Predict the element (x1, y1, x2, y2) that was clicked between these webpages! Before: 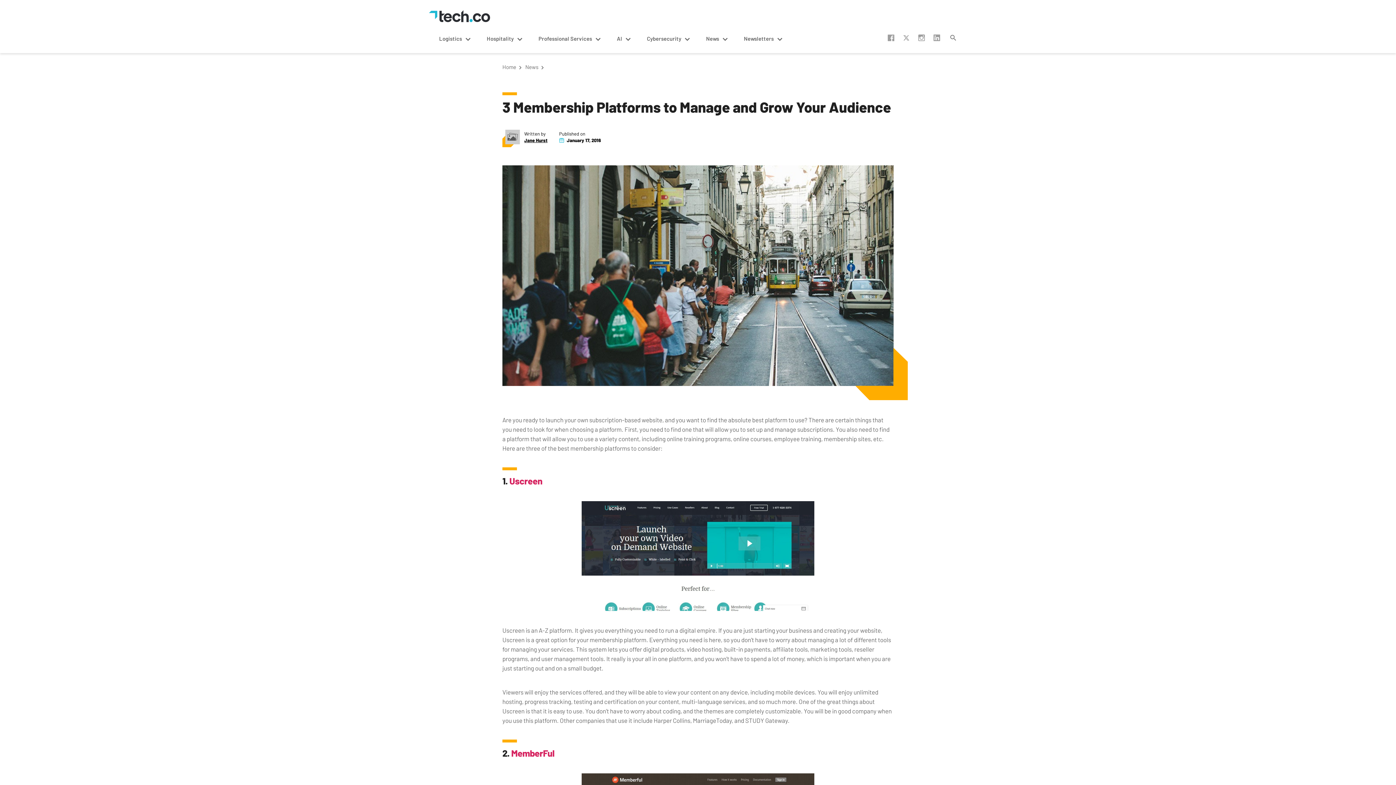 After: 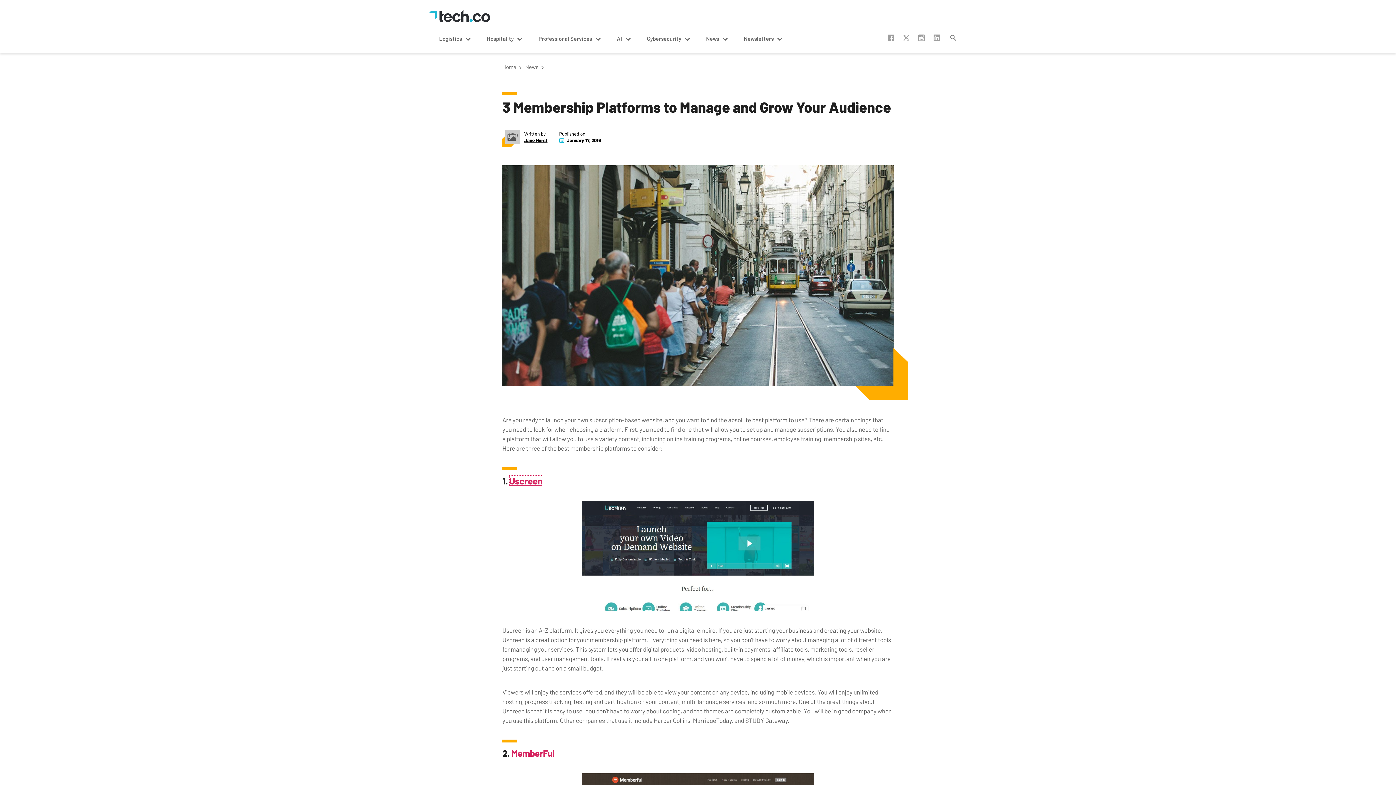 Action: label: Uscreen bbox: (509, 475, 542, 486)